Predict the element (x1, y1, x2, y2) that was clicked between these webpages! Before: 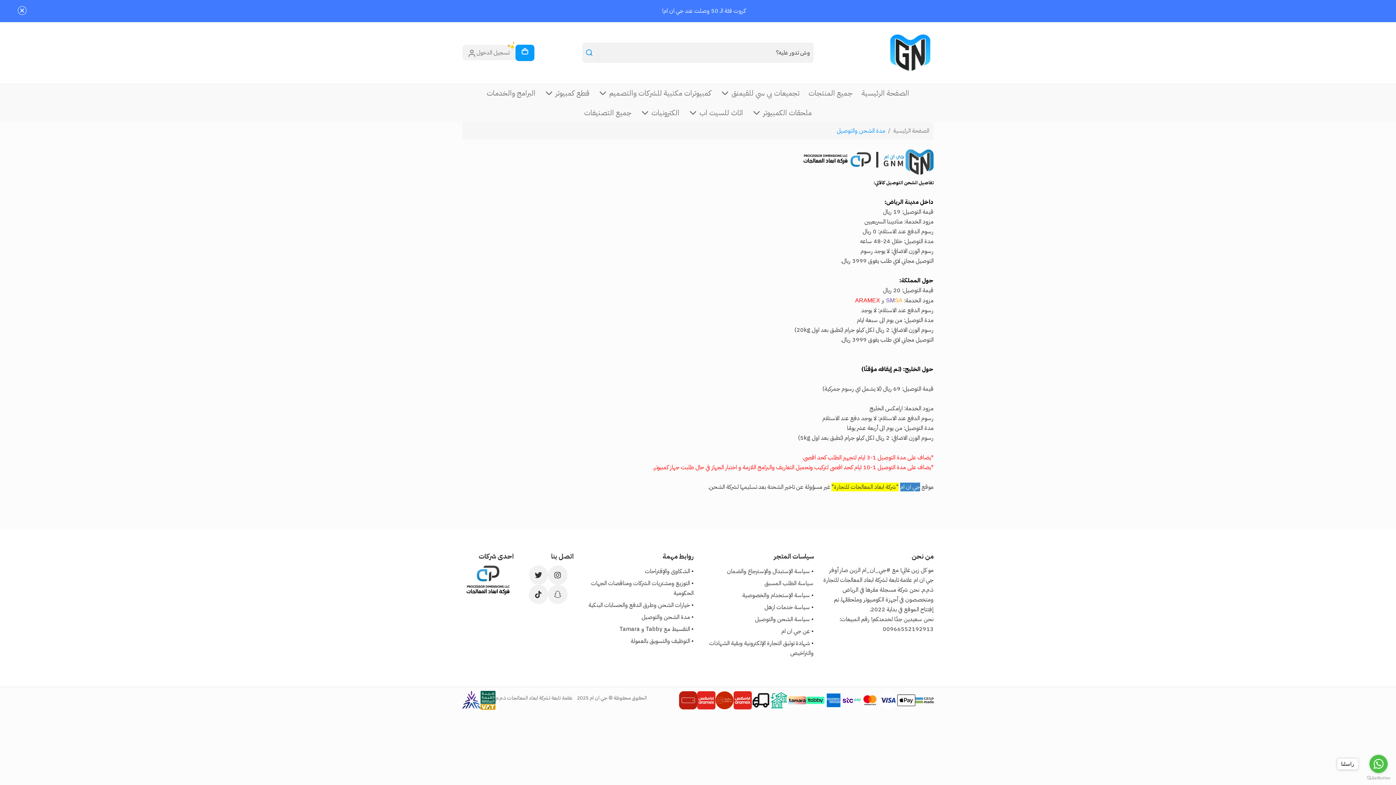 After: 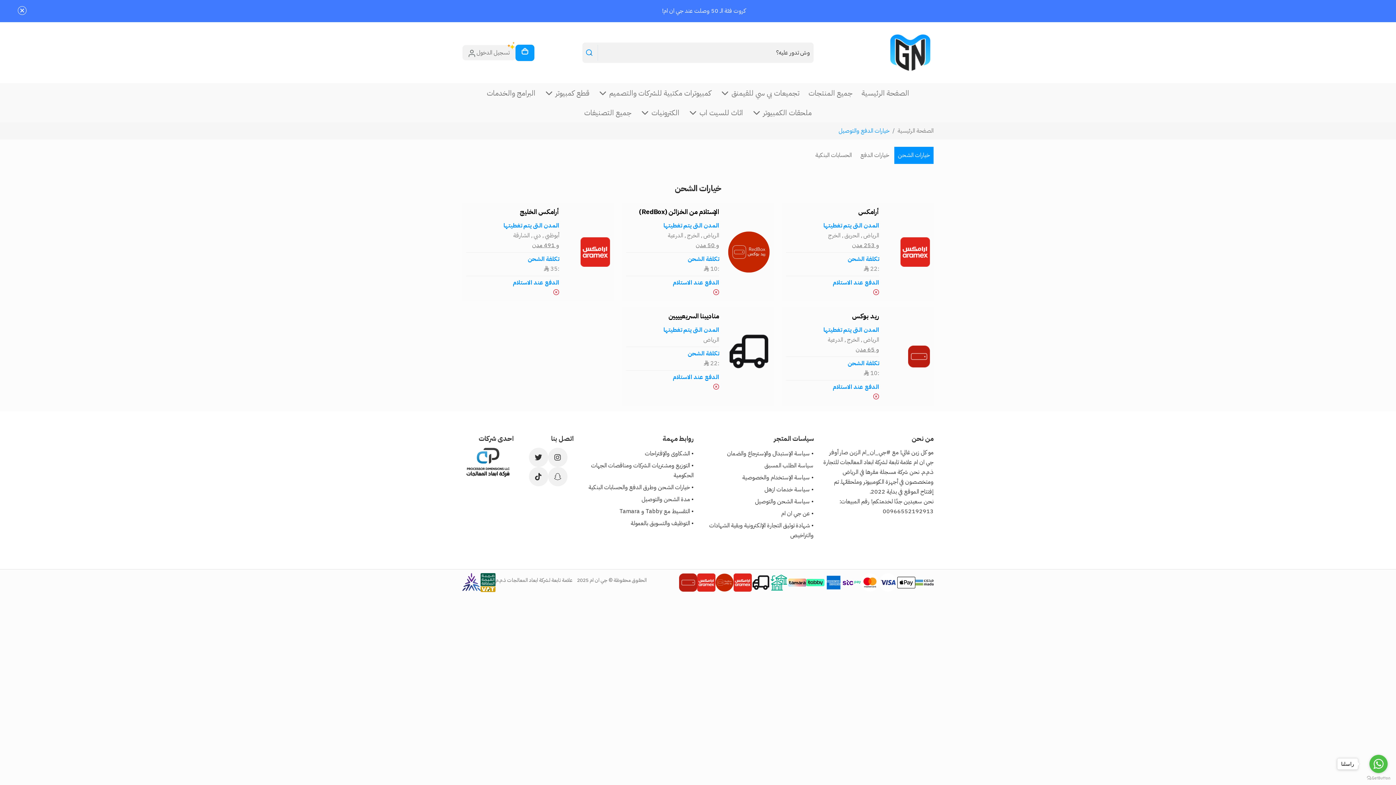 Action: bbox: (788, 691, 806, 709)